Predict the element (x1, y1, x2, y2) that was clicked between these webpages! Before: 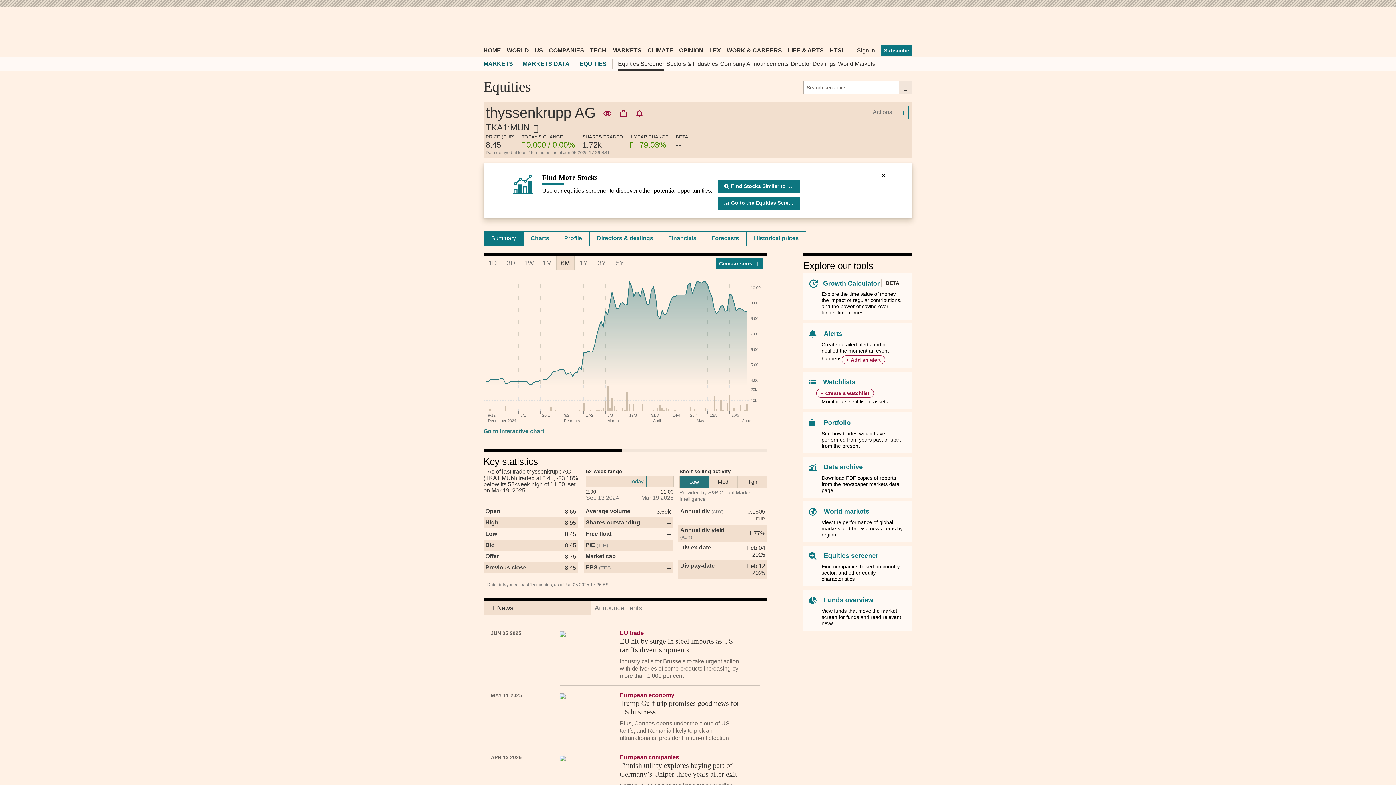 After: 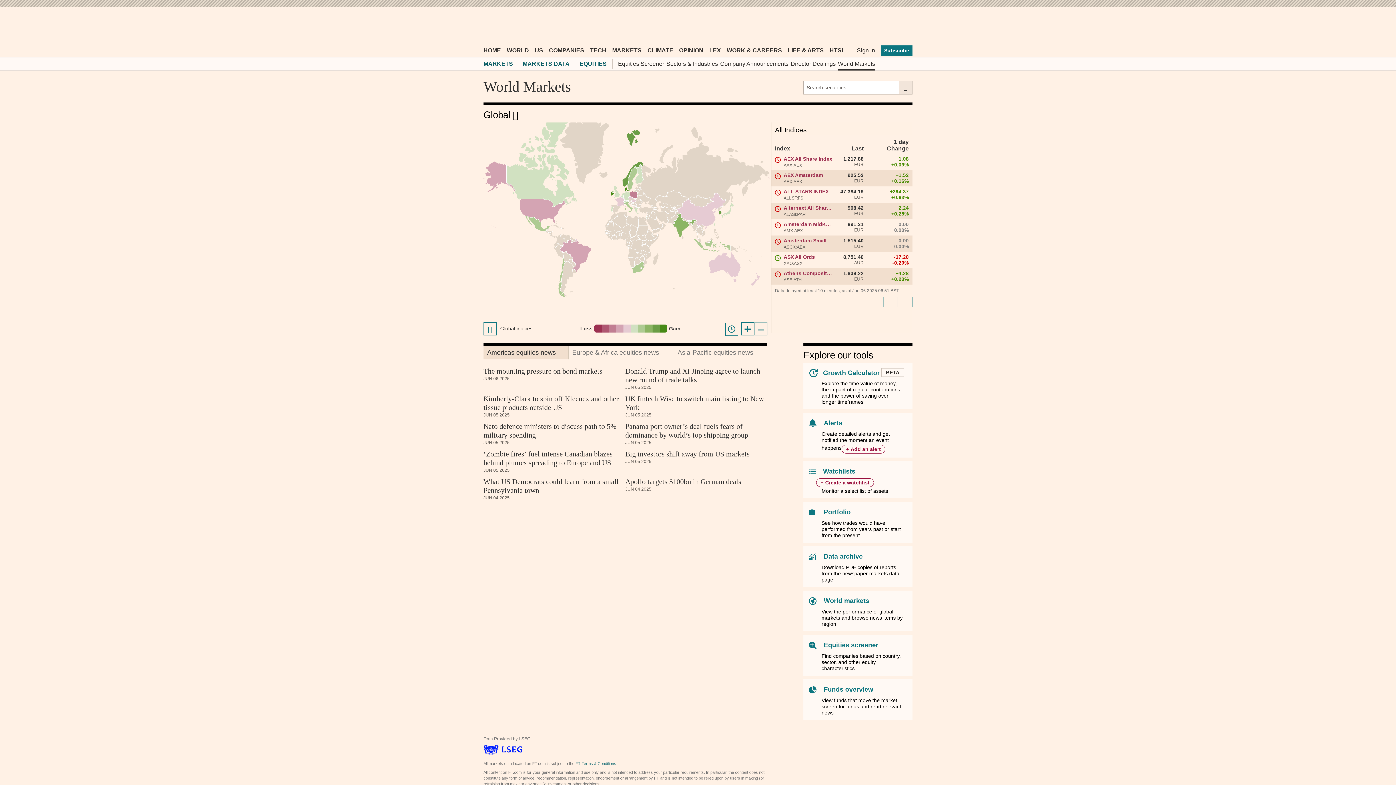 Action: bbox: (838, 57, 875, 70) label: World Markets